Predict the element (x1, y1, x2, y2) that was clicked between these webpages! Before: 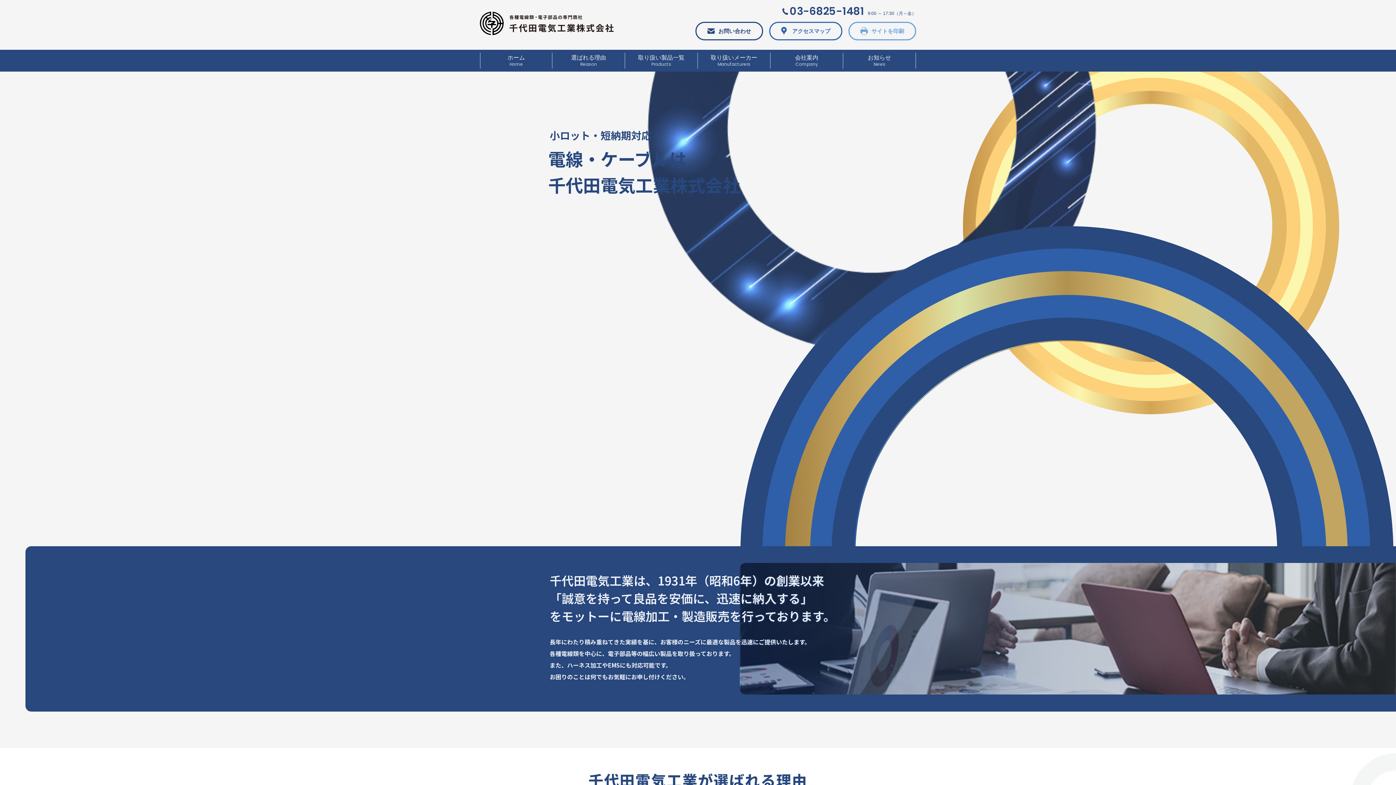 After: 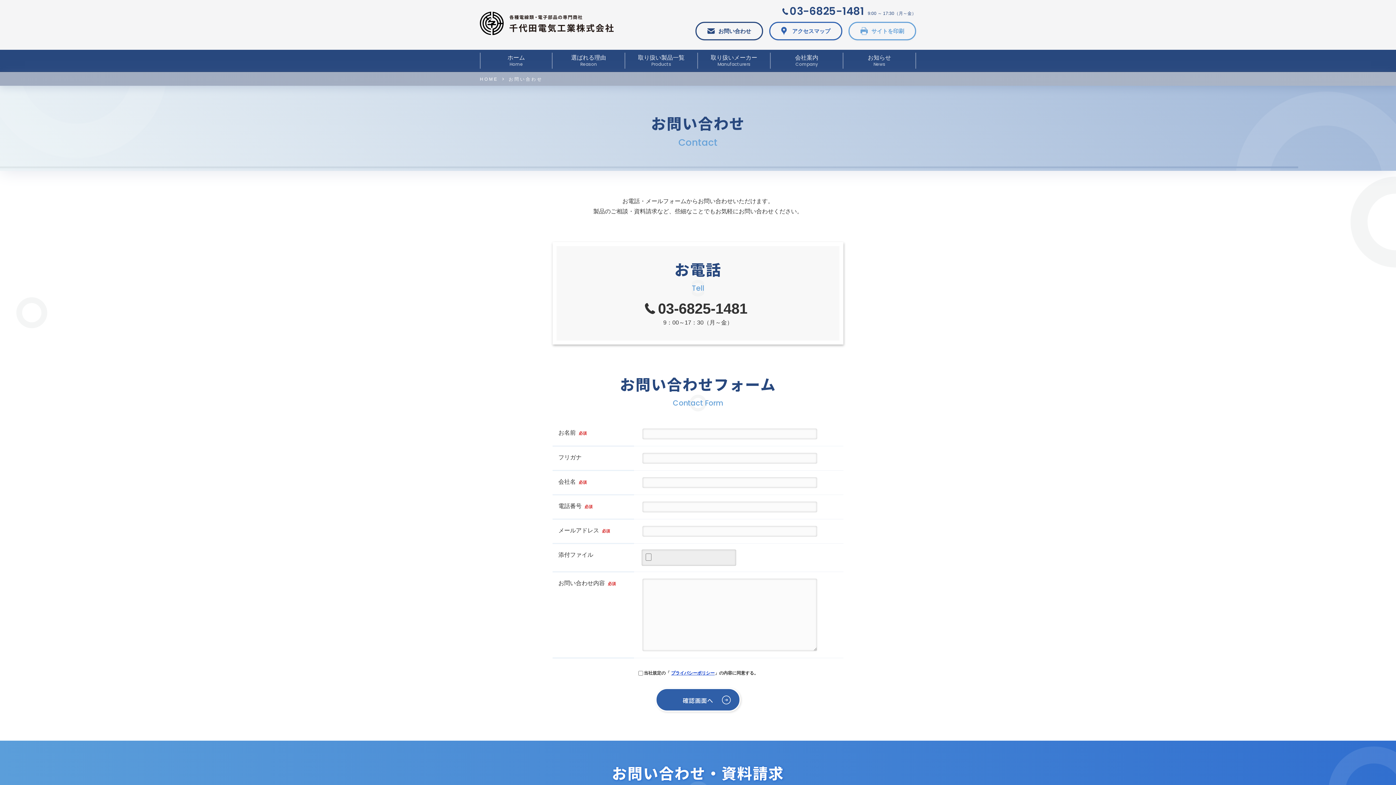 Action: label: お問い合わせ bbox: (695, 21, 763, 40)